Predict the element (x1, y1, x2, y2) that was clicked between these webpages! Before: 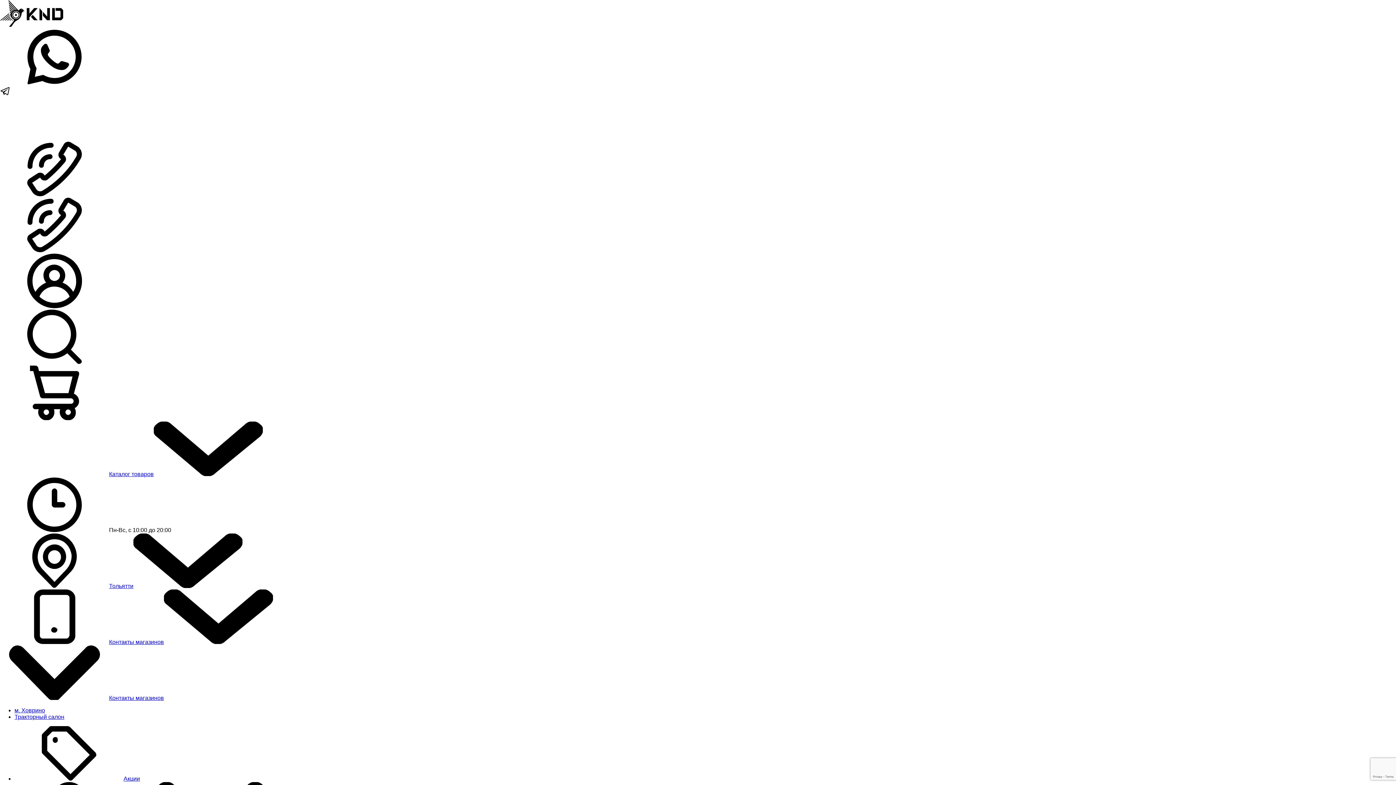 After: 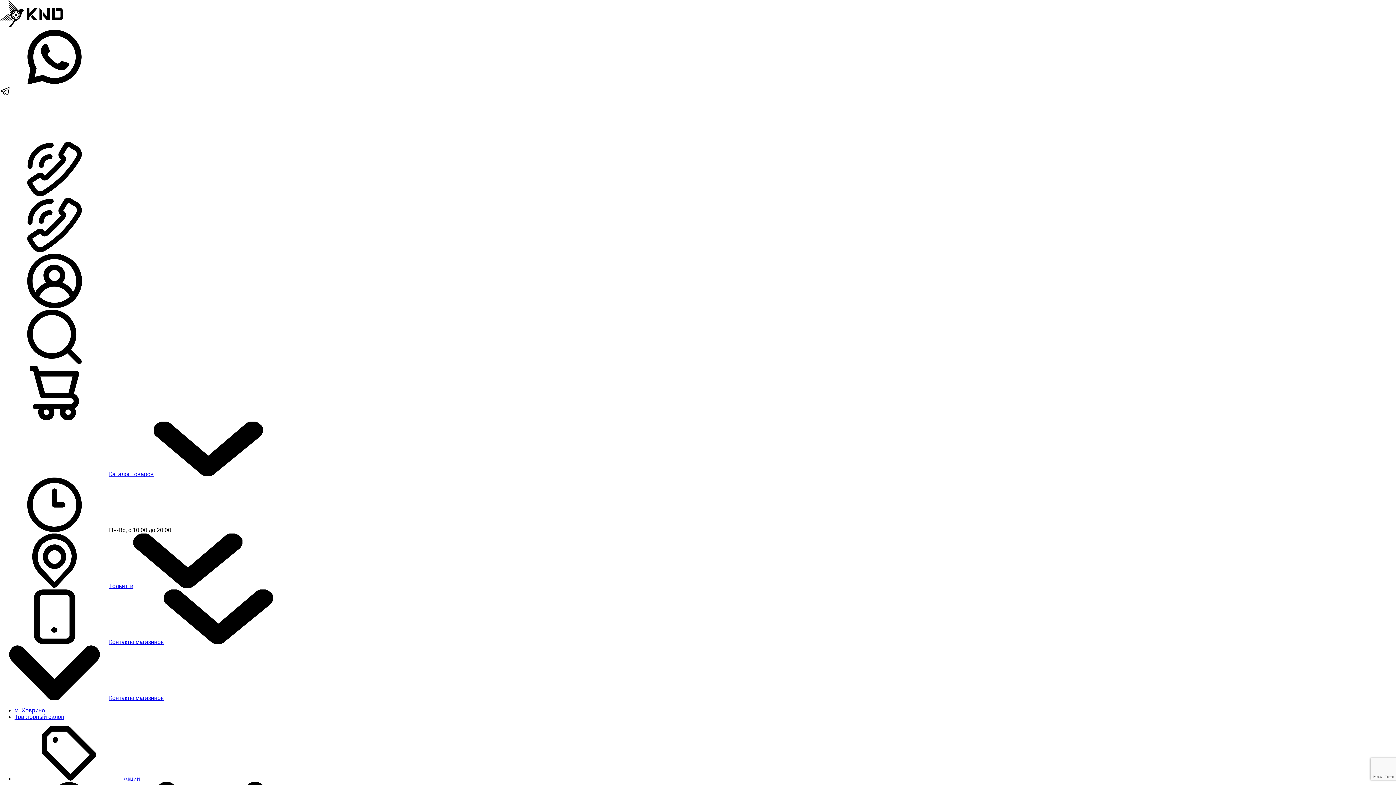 Action: bbox: (0, 247, 109, 253)